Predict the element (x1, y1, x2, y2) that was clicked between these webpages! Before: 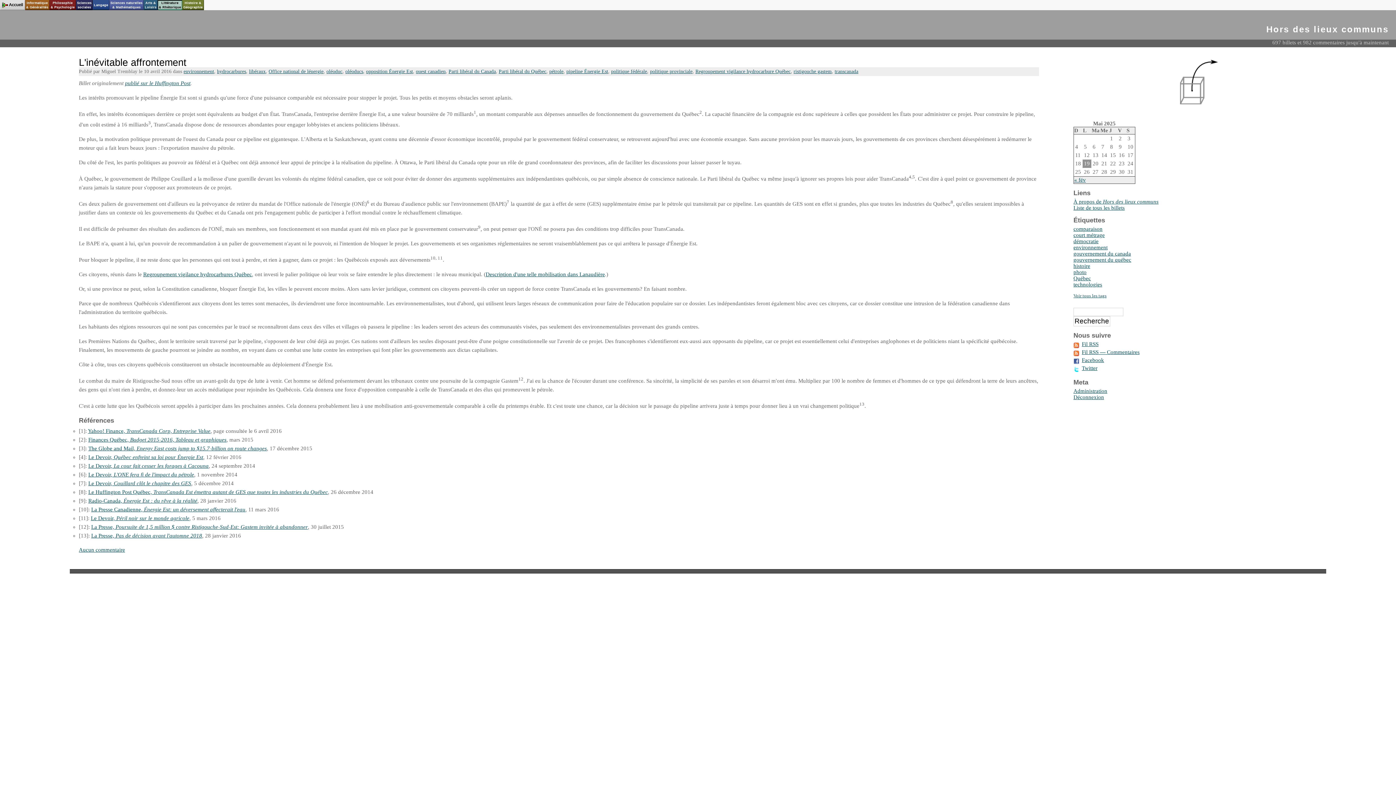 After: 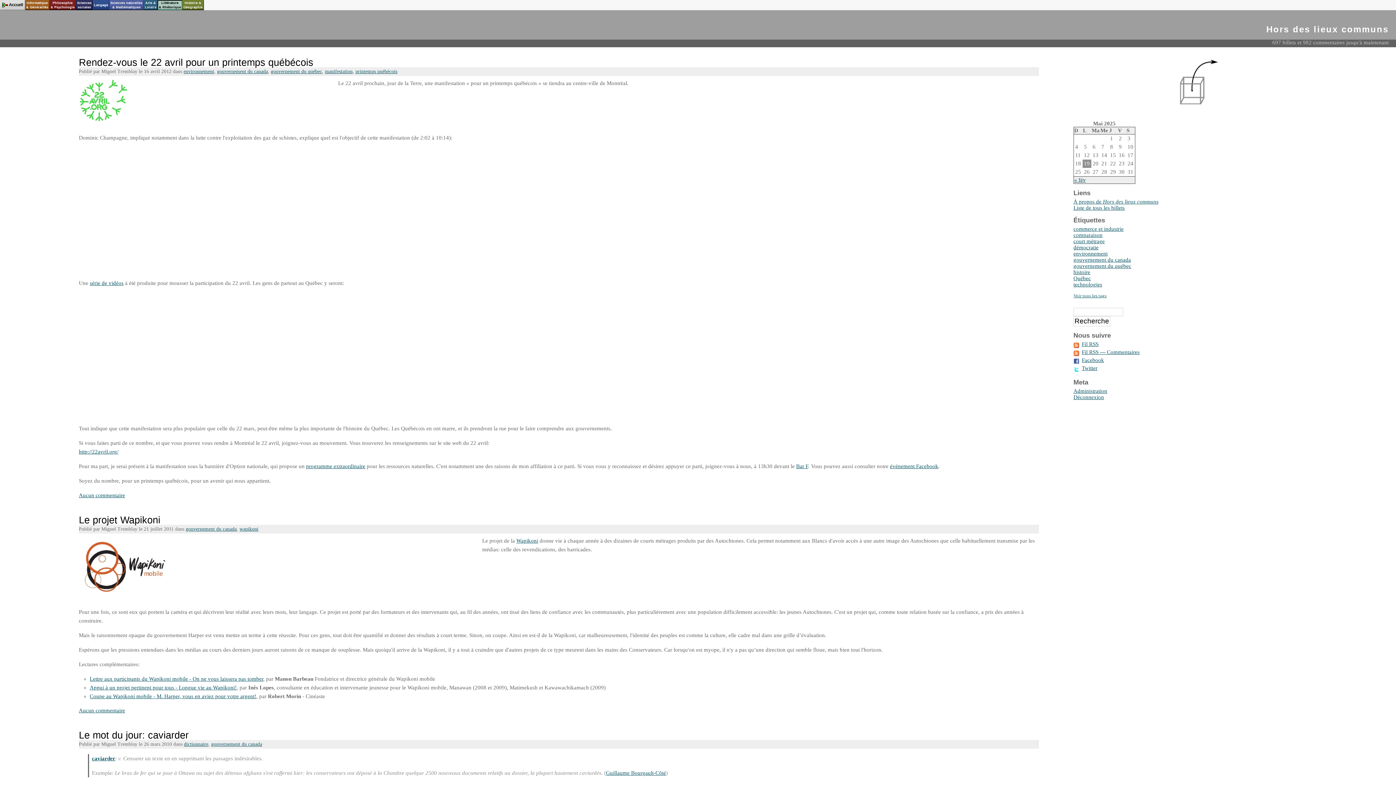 Action: bbox: (1073, 250, 1131, 256) label: gouvernement du canada